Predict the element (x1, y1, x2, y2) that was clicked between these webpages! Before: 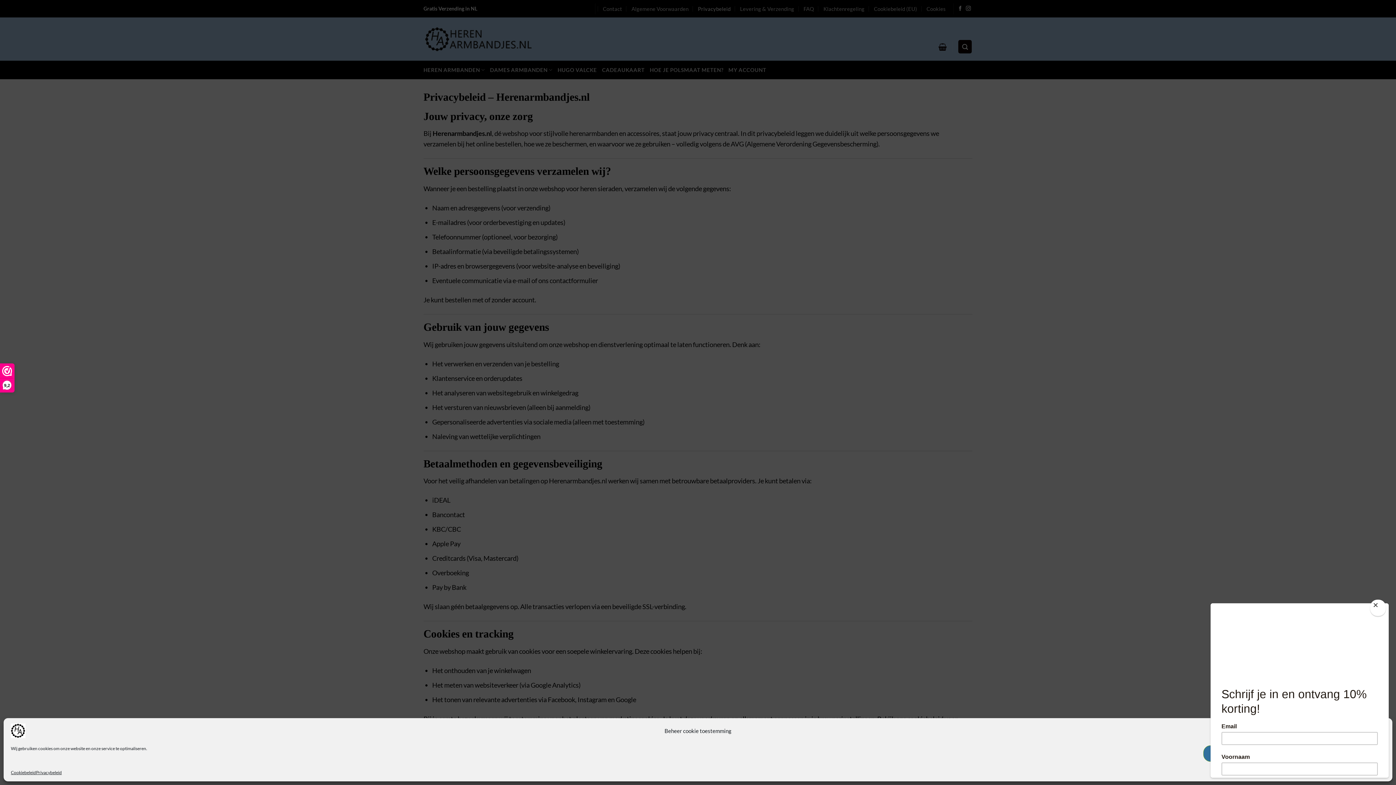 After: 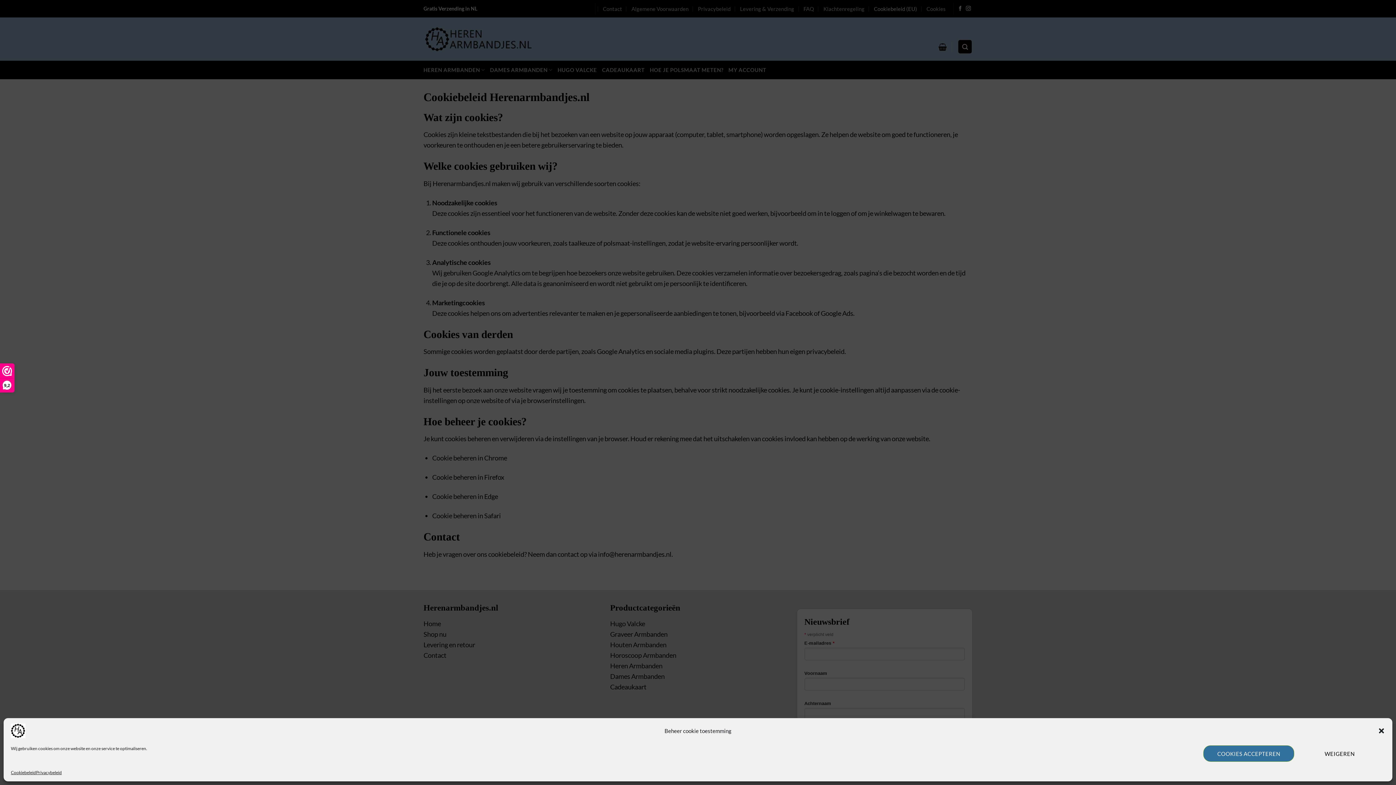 Action: label: Cookiebeleid bbox: (10, 769, 36, 776)